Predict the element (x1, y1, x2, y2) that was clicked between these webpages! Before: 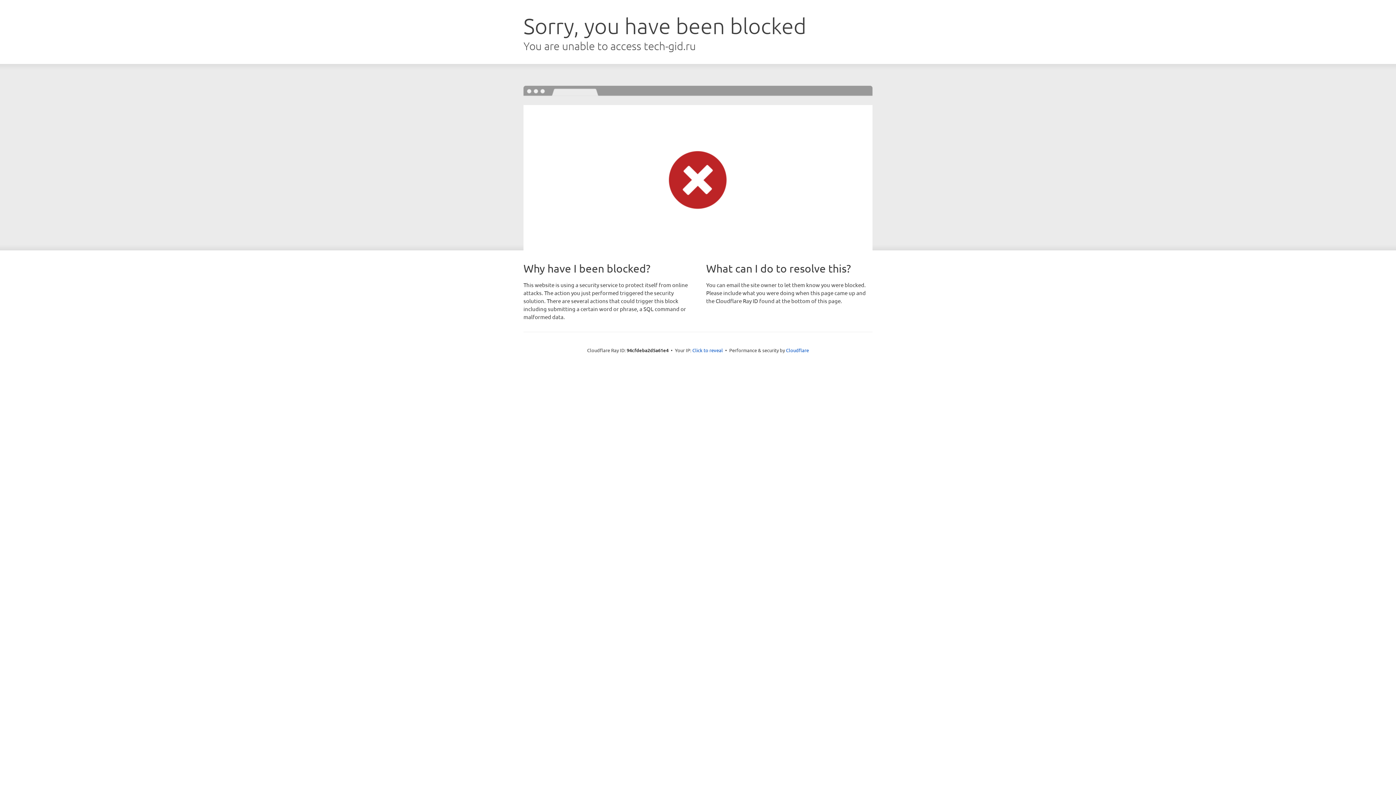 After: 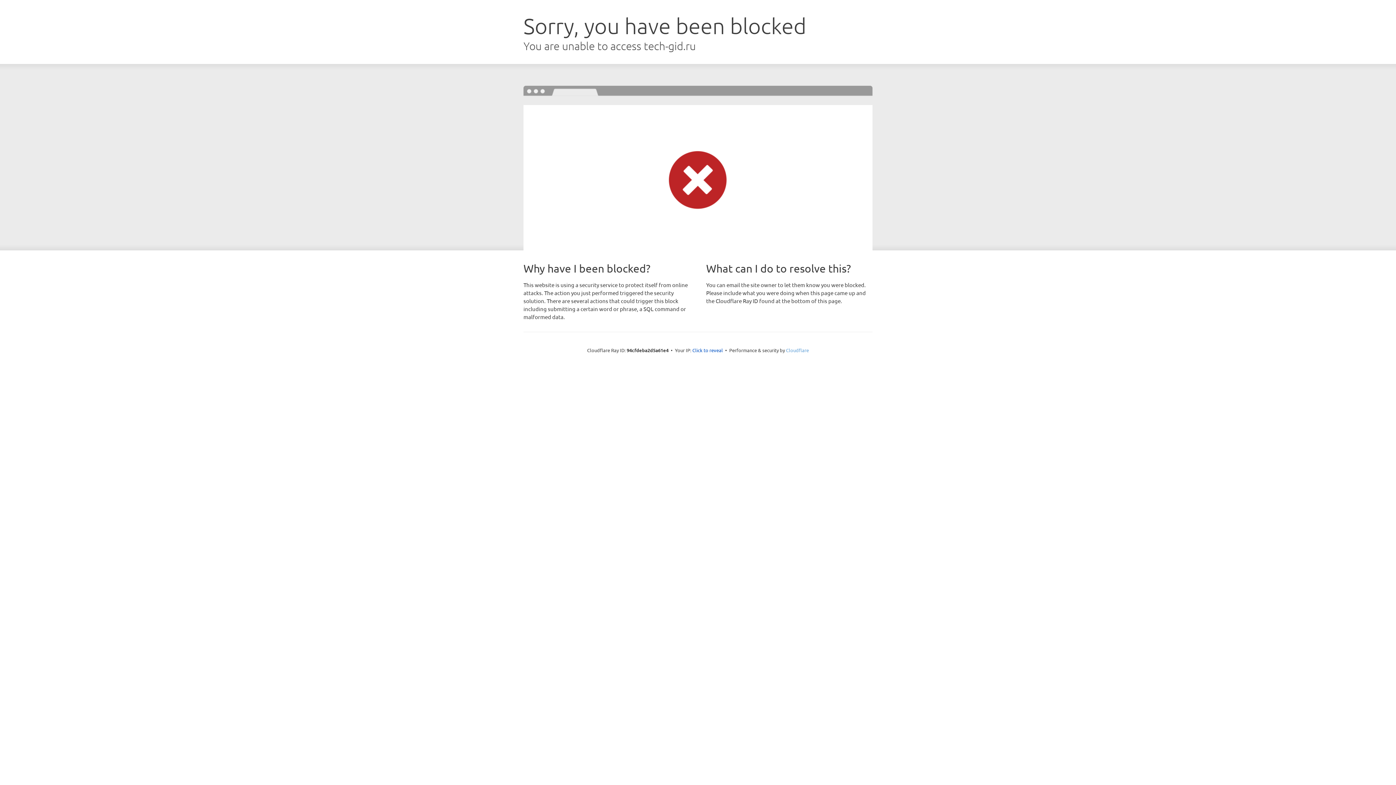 Action: label: Cloudflare bbox: (786, 347, 809, 353)